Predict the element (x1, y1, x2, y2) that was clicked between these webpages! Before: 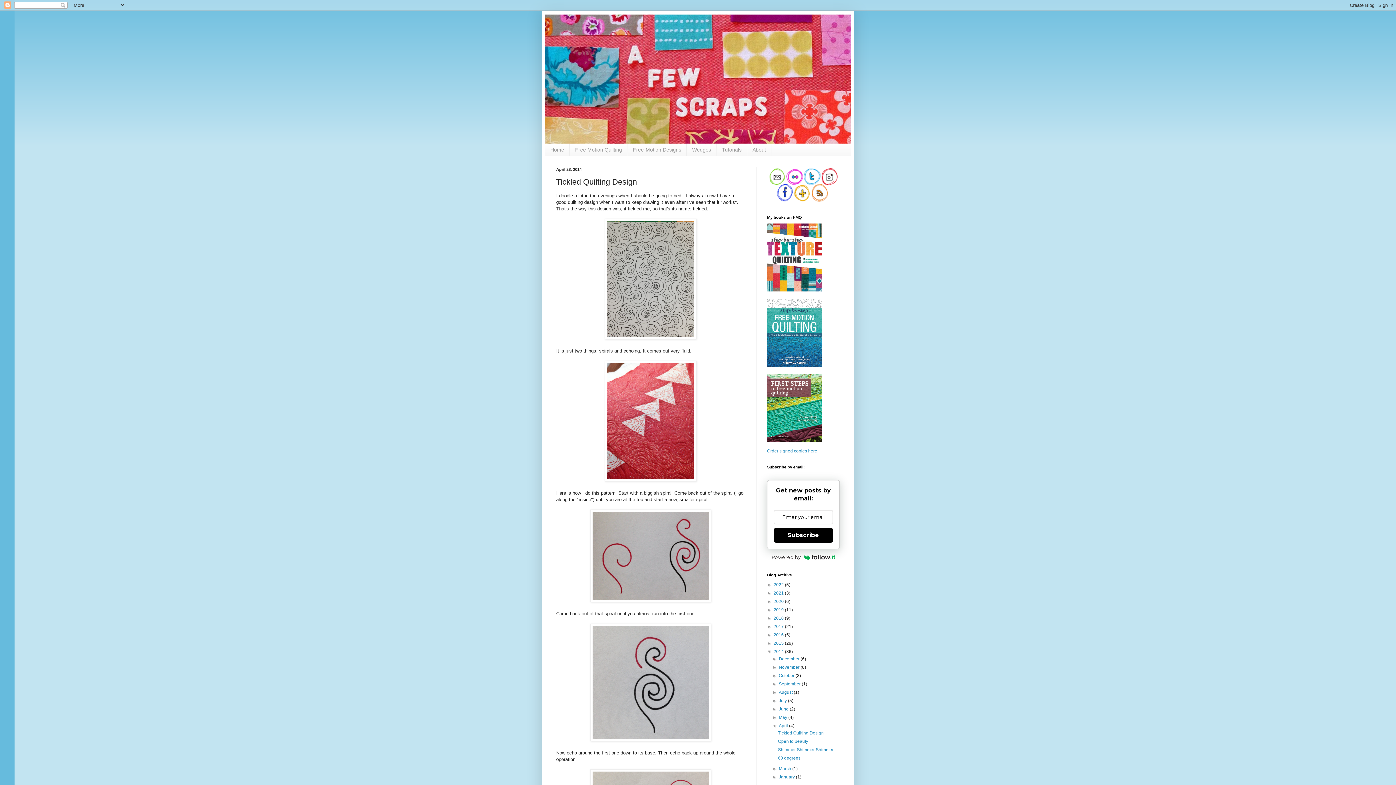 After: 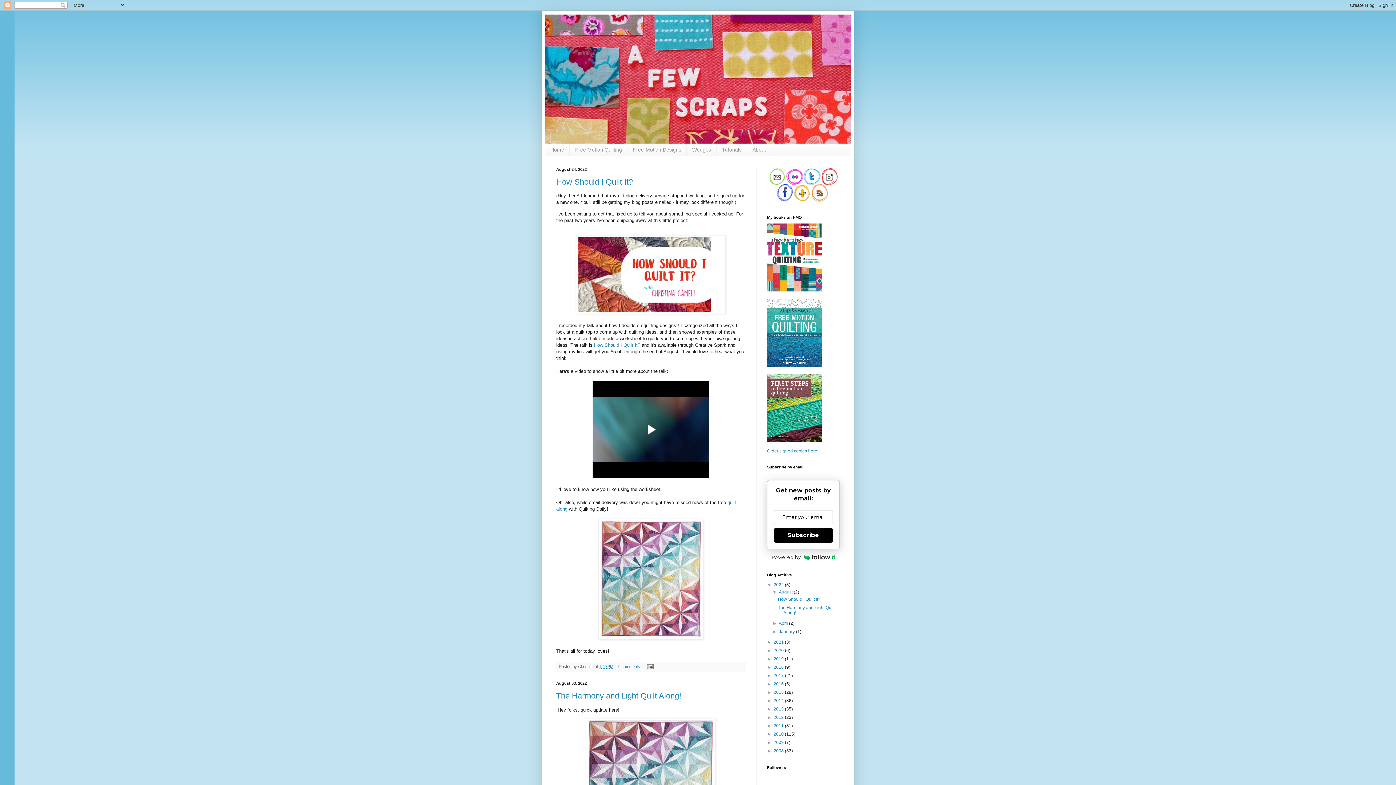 Action: label: 2022  bbox: (773, 582, 785, 587)